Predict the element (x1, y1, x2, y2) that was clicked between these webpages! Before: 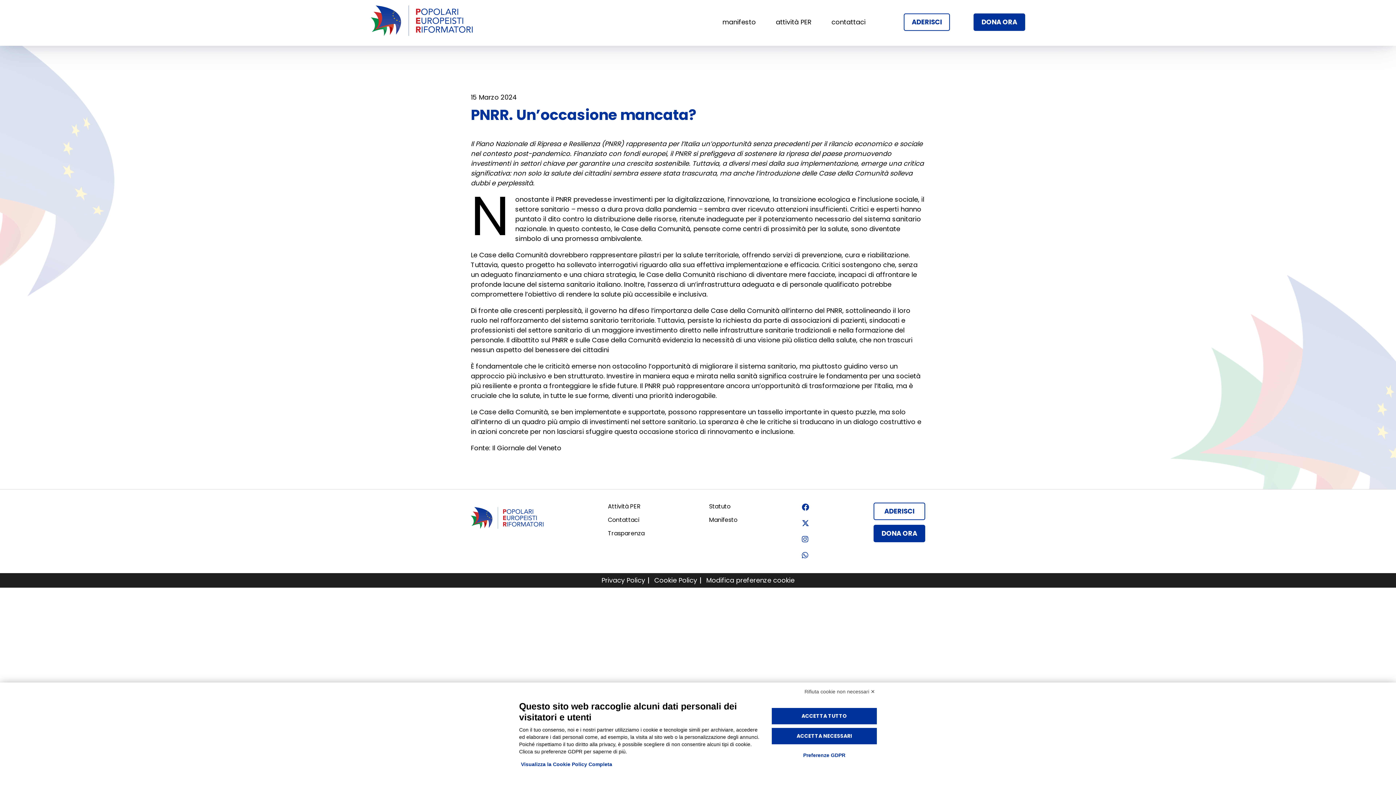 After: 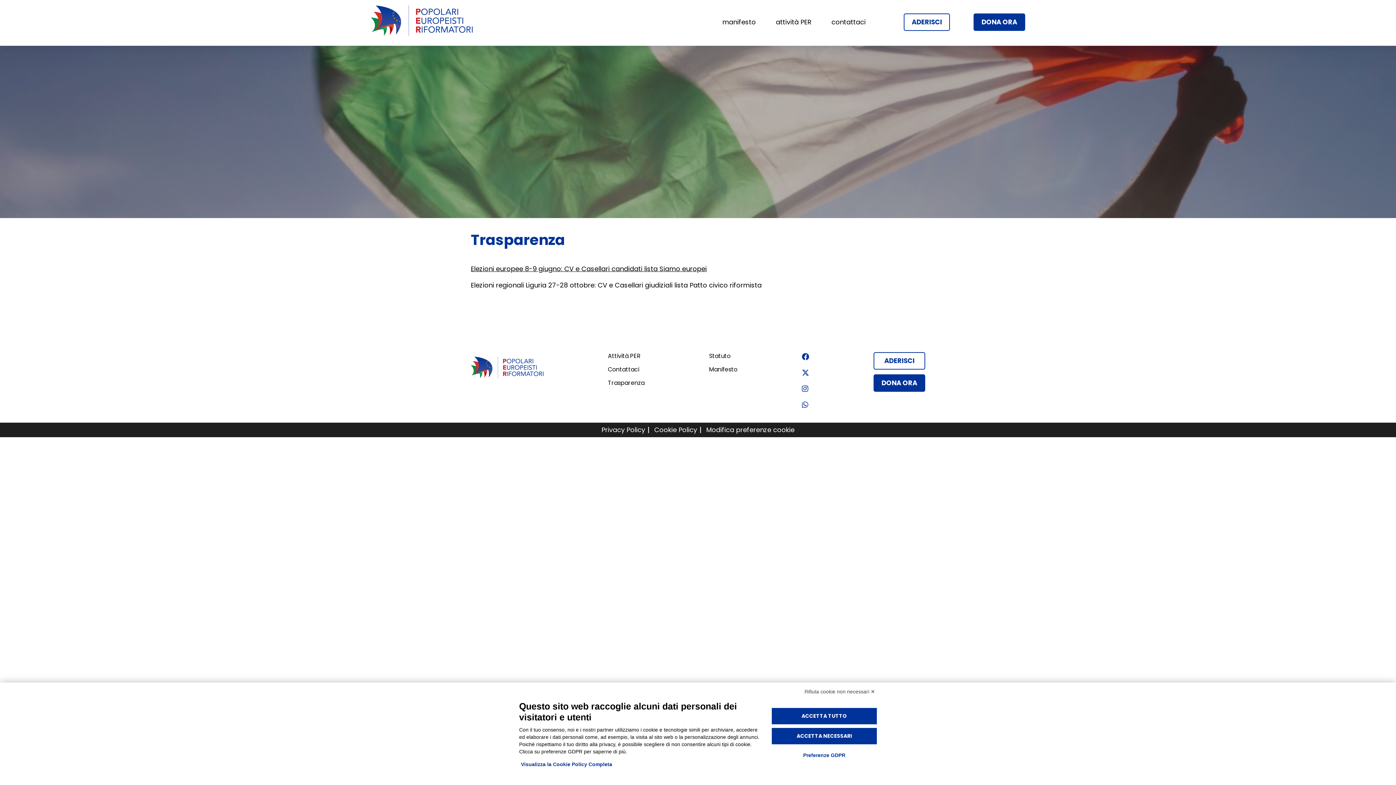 Action: bbox: (608, 529, 644, 537) label: Trasparenza